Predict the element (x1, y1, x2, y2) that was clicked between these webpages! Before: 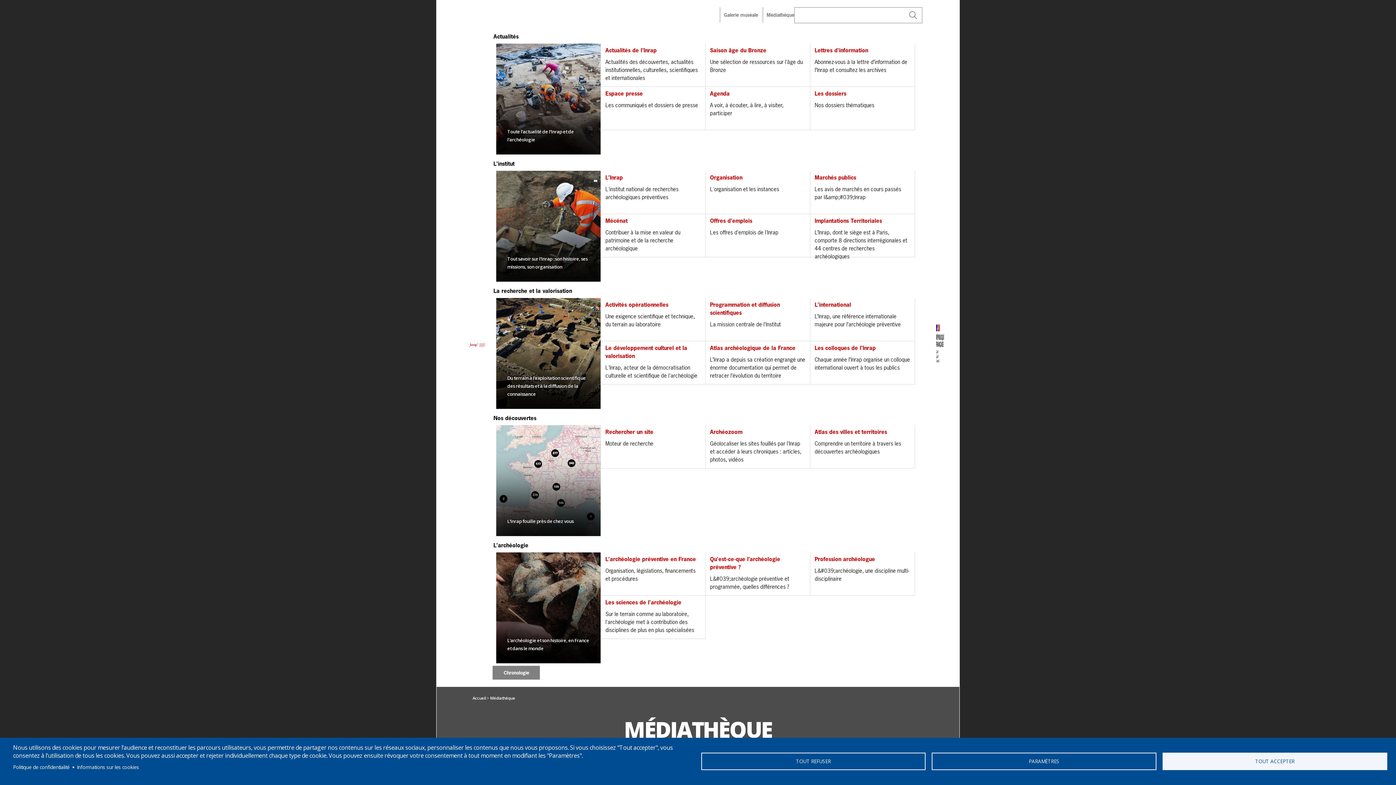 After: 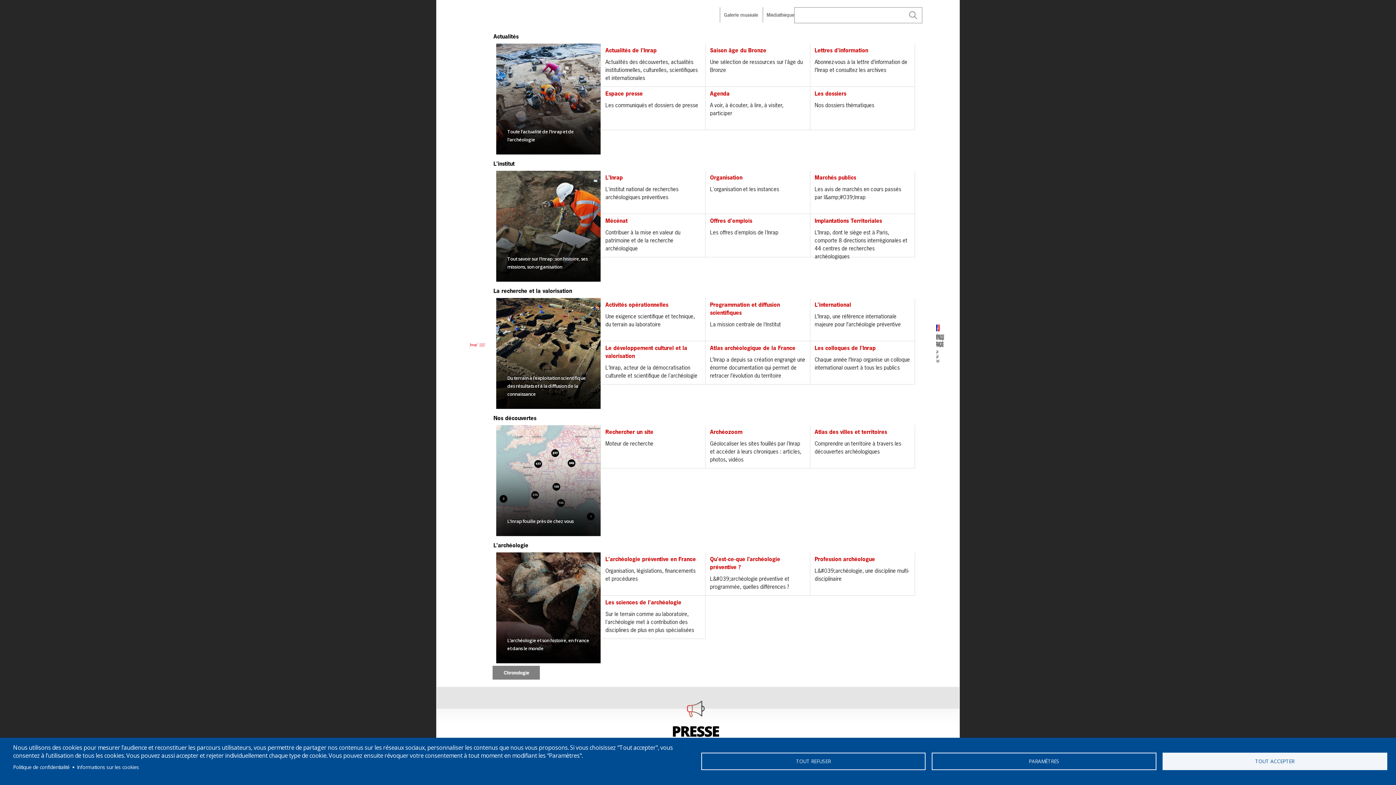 Action: bbox: (601, 86, 705, 130) label: Espace presse
Les communiqués et dossiers de presse